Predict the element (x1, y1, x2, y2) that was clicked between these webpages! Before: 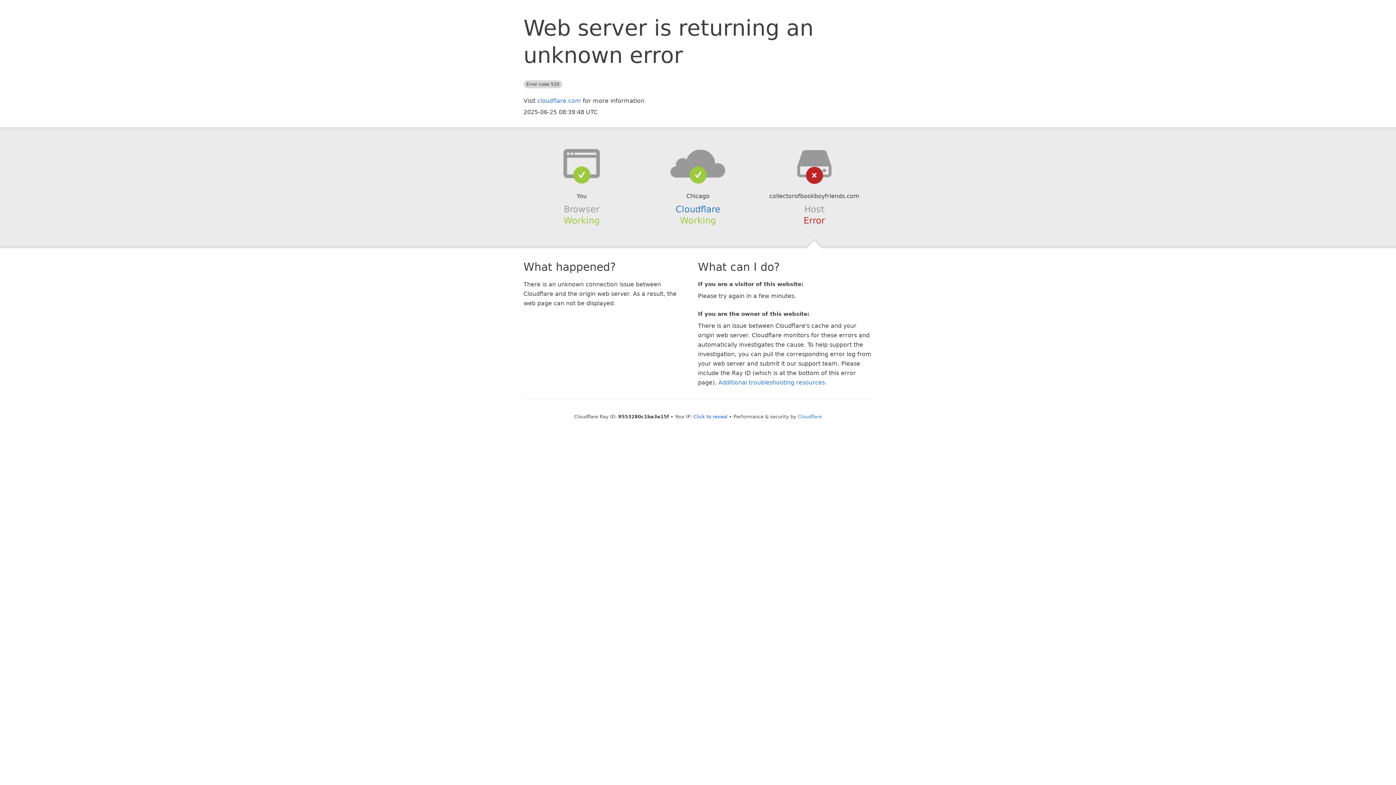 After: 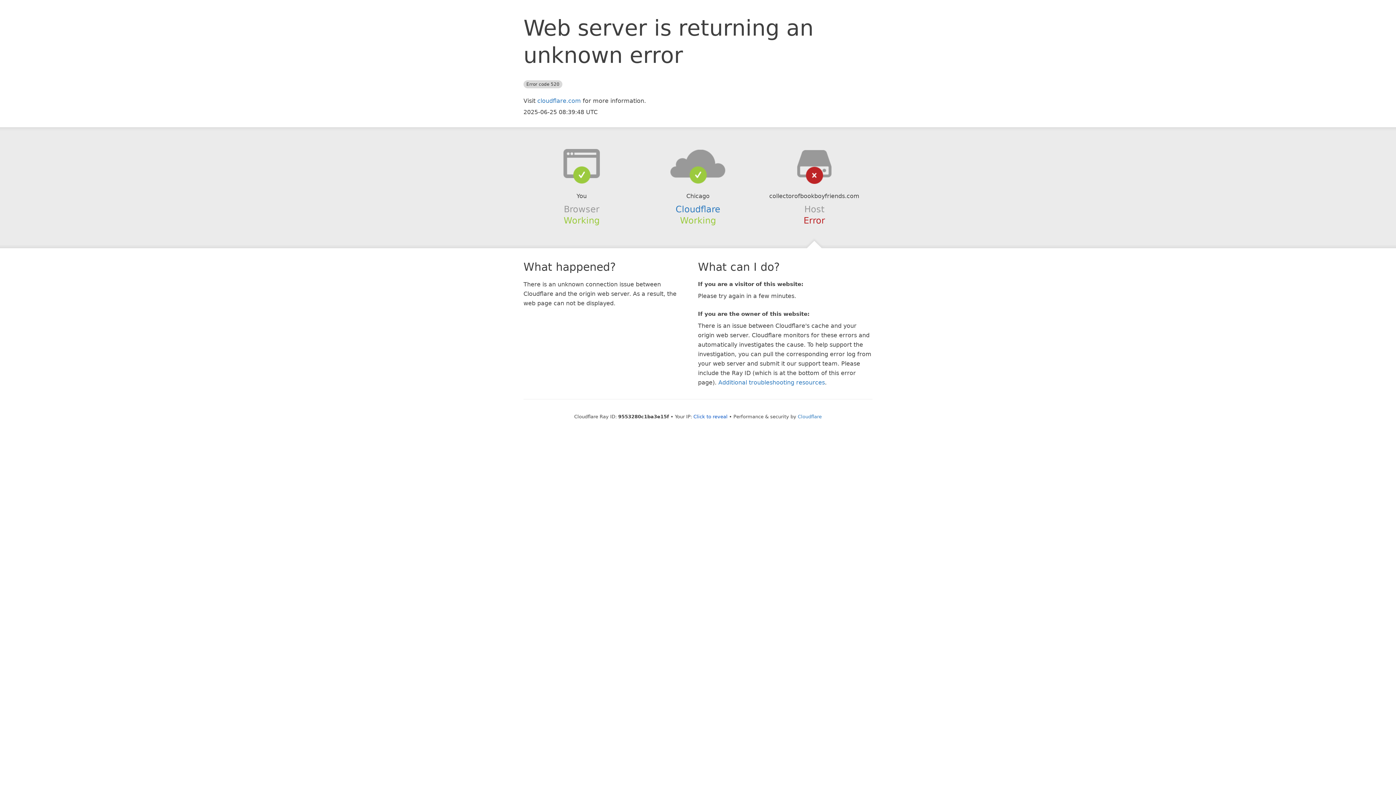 Action: bbox: (639, 148, 756, 178)